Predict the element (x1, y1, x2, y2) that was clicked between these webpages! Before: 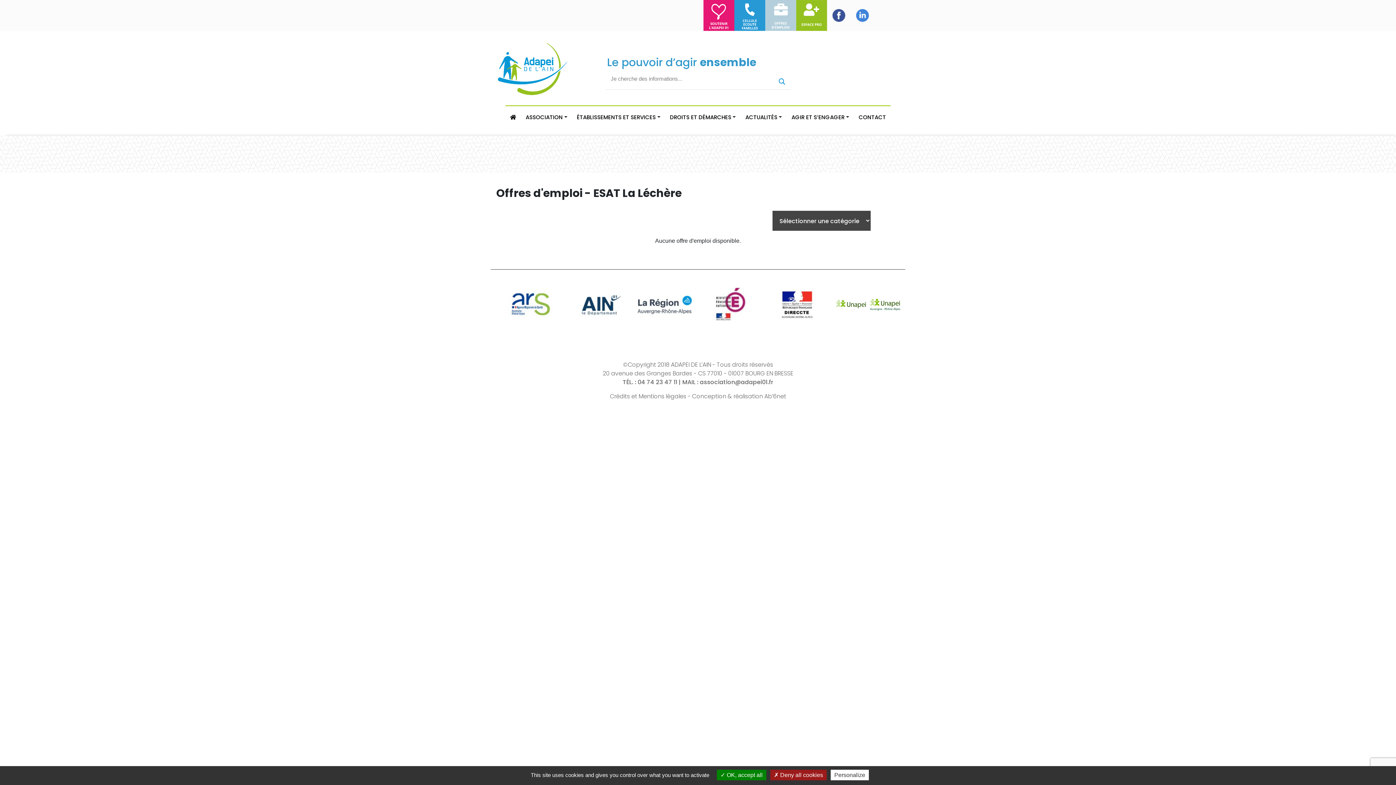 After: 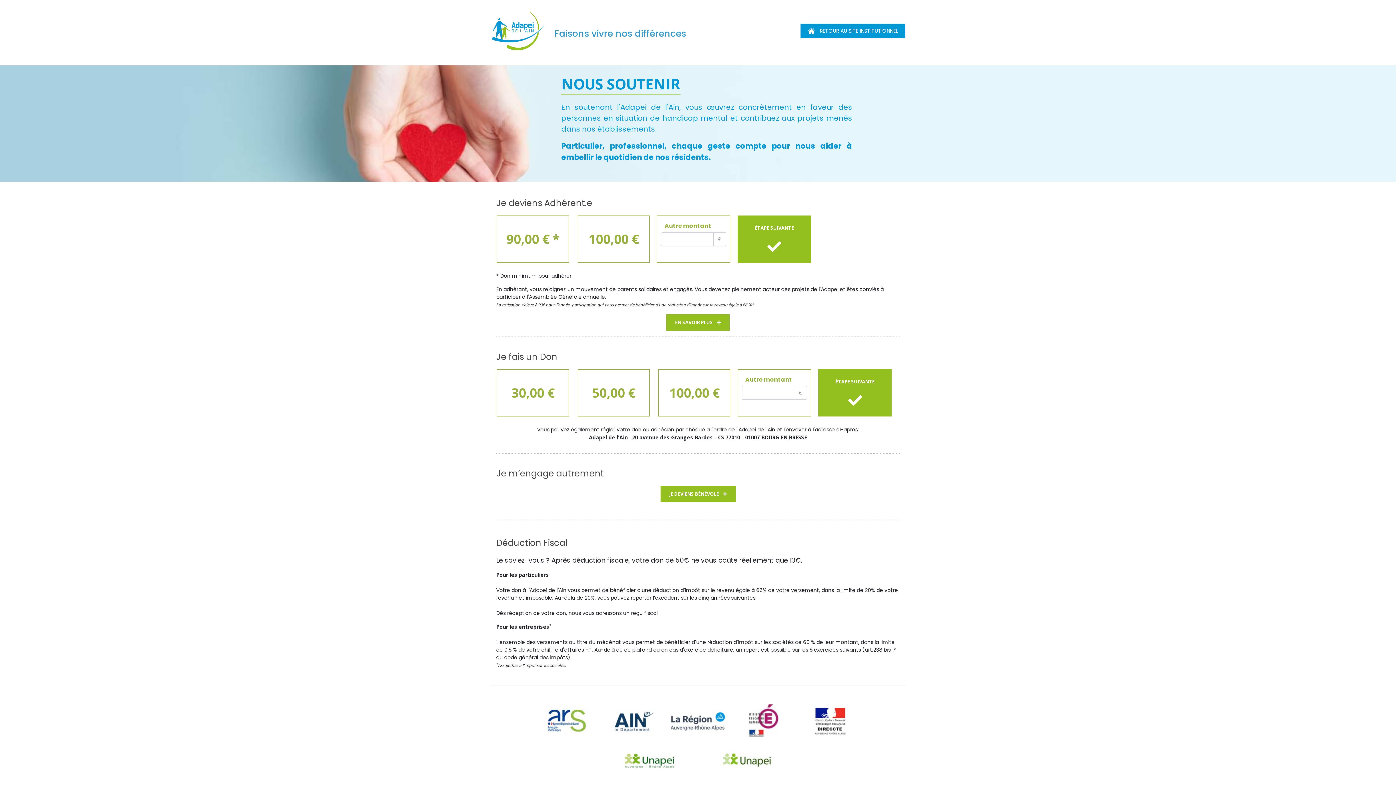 Action: bbox: (703, 10, 734, 19)